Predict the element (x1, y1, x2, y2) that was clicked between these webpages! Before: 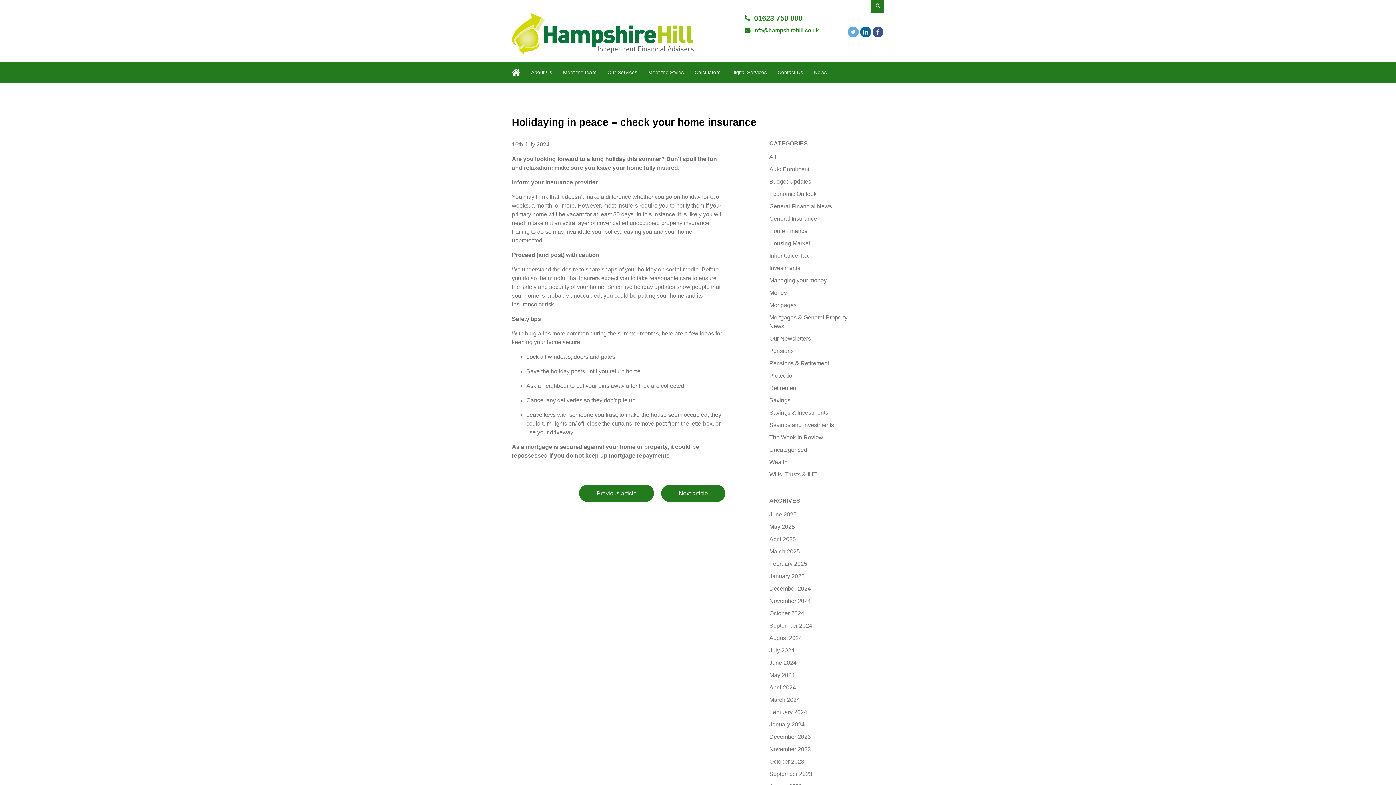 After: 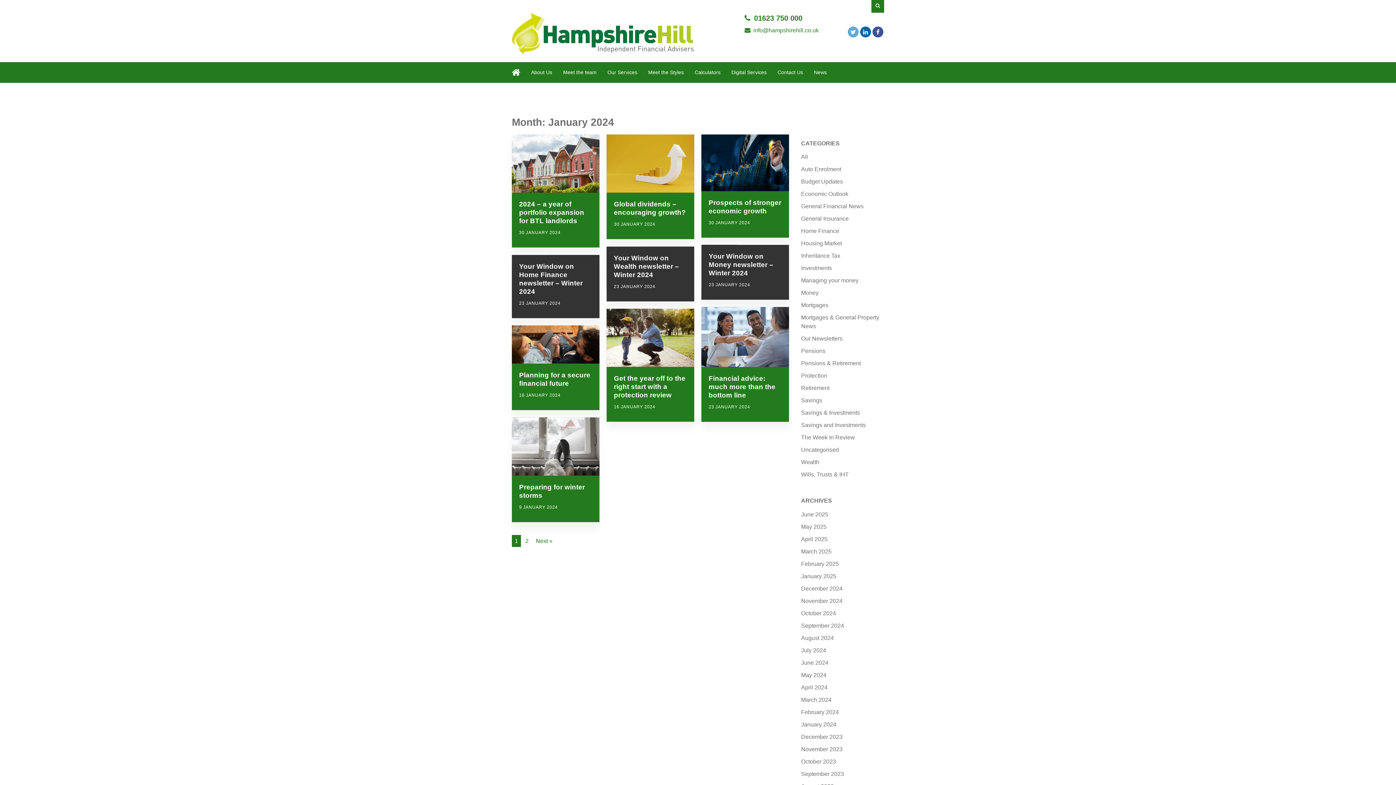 Action: label: January 2024 bbox: (769, 721, 804, 727)